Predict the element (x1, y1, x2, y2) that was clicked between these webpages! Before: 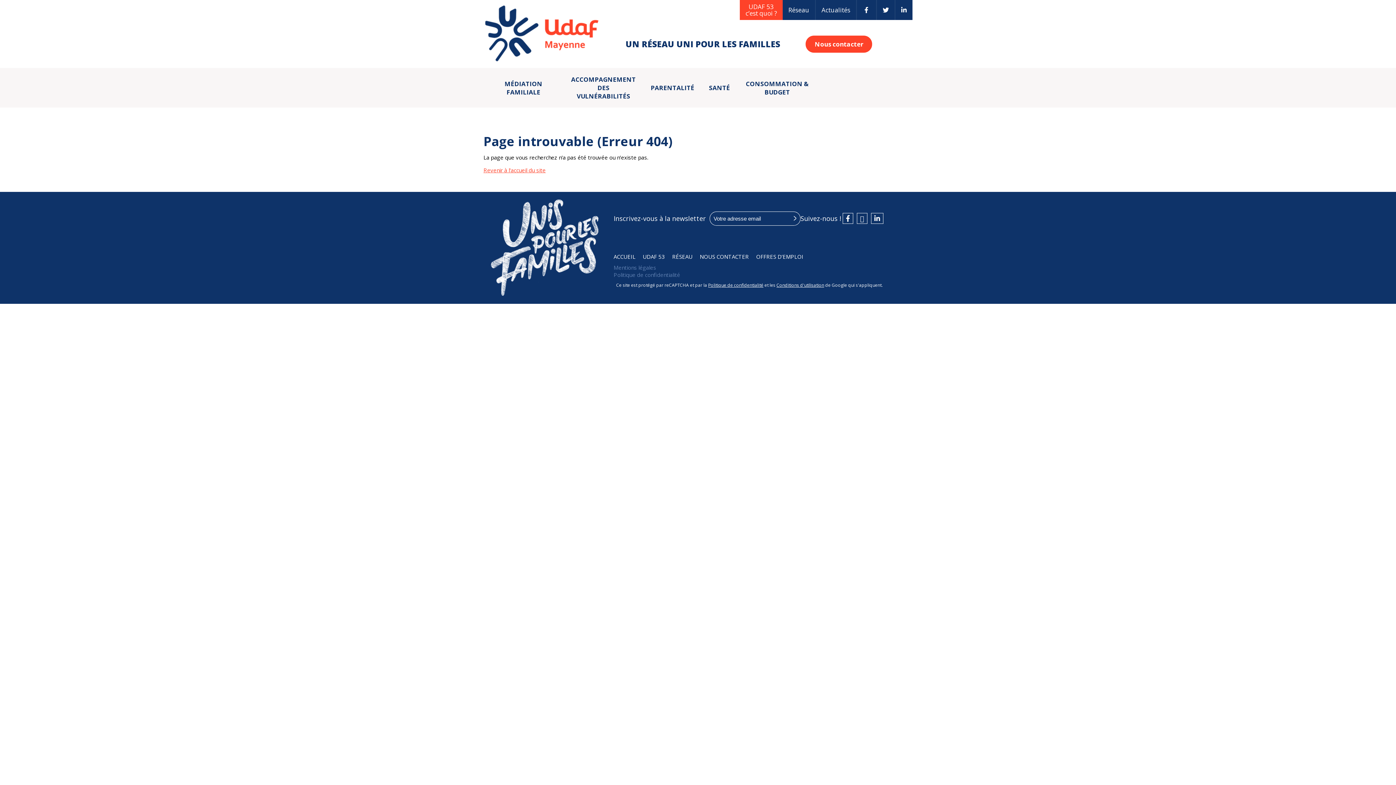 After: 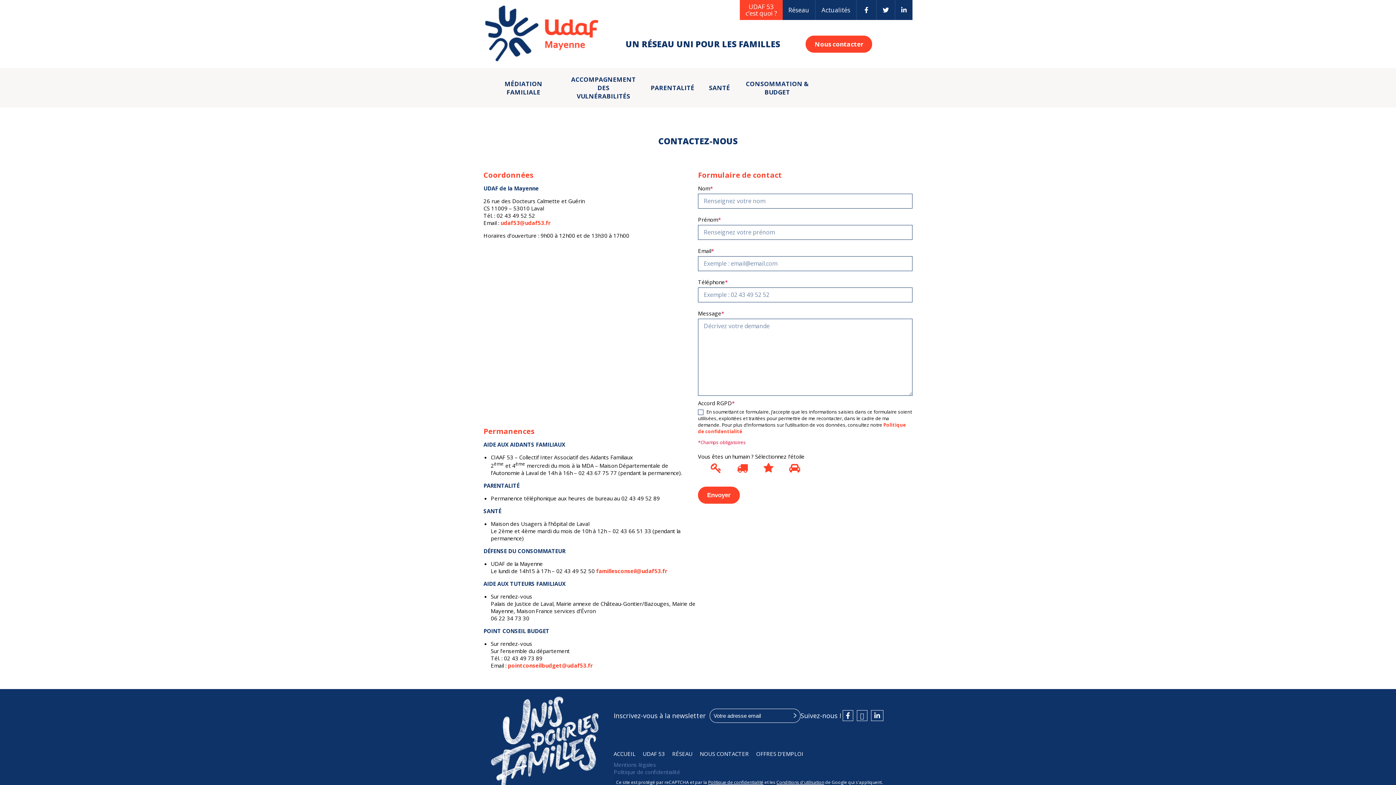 Action: bbox: (700, 253, 749, 260) label: NOUS CONTACTER